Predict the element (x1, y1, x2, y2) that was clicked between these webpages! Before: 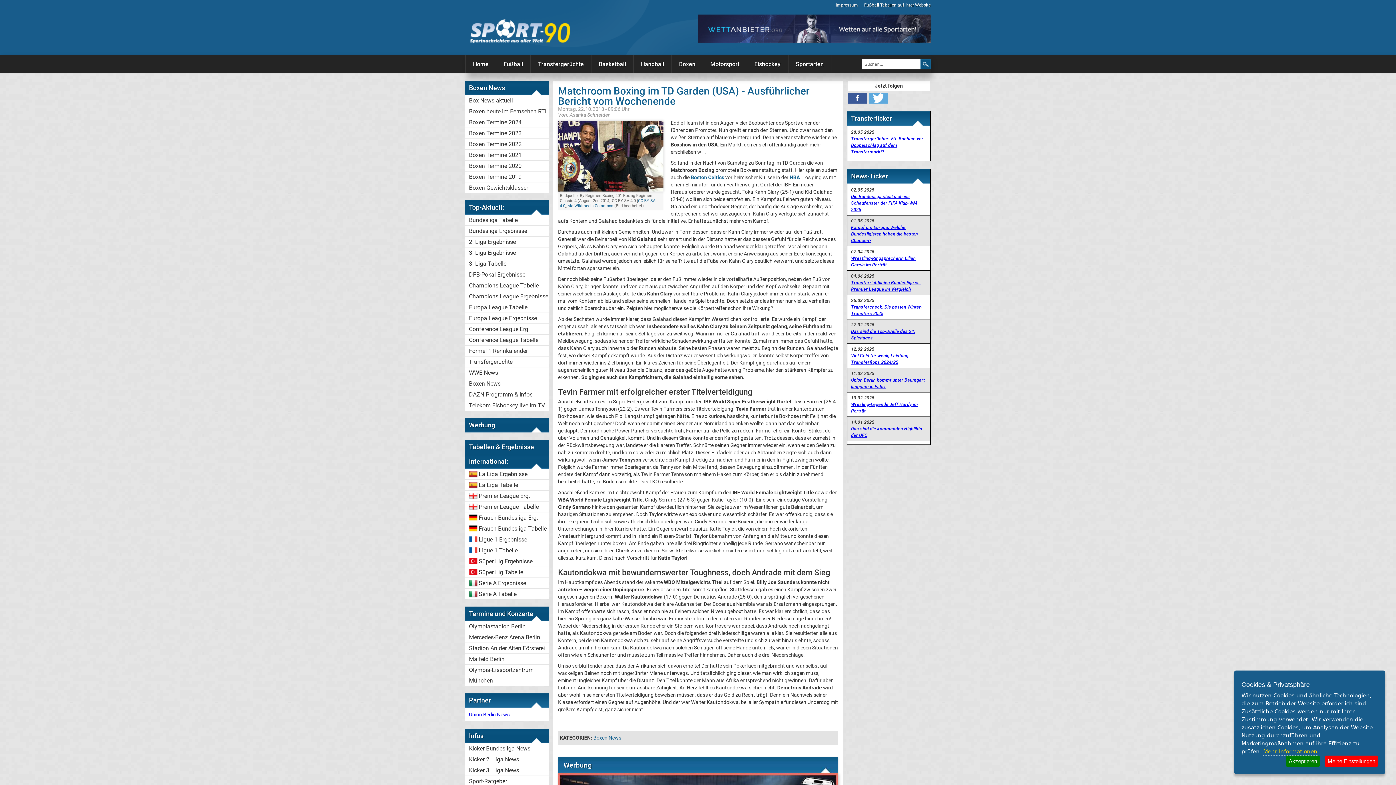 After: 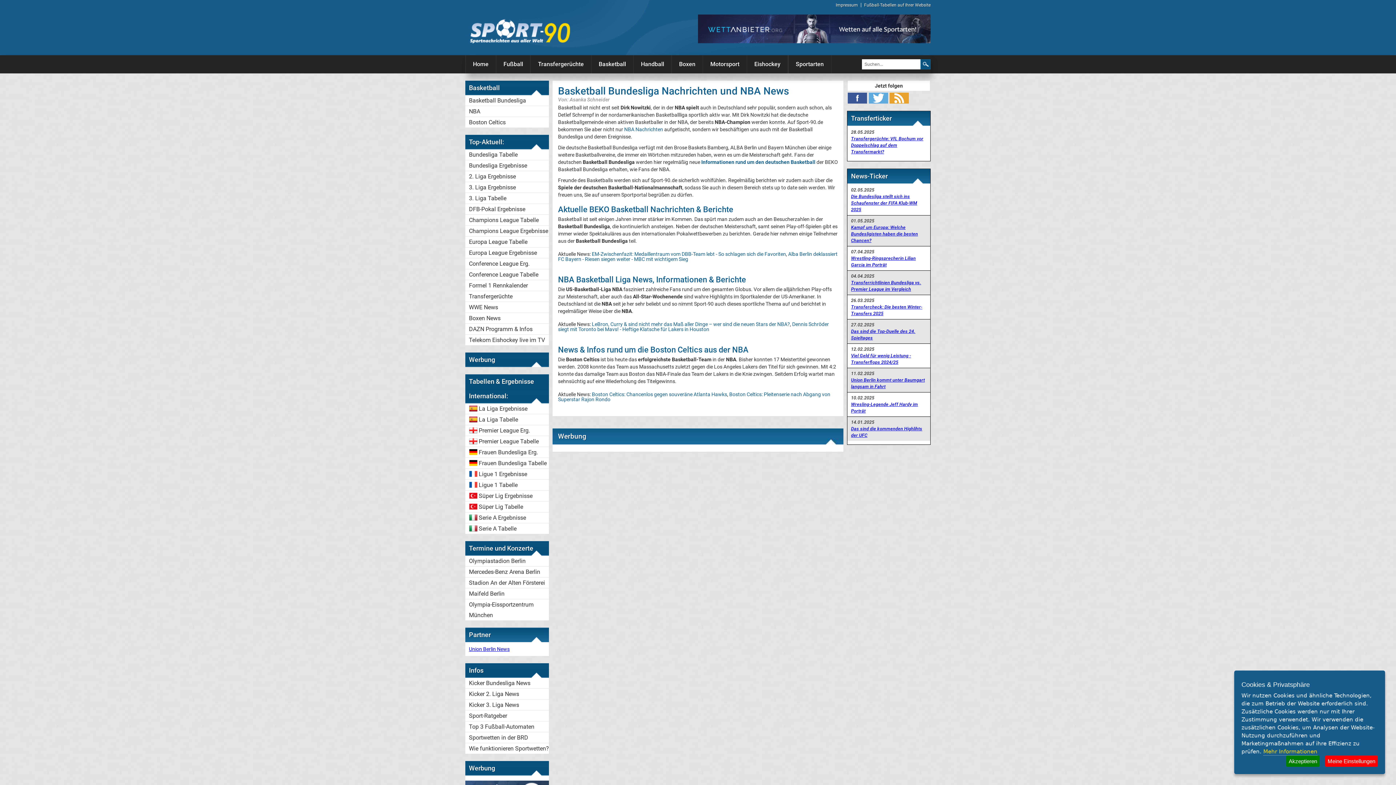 Action: label: Basketball bbox: (591, 55, 633, 73)